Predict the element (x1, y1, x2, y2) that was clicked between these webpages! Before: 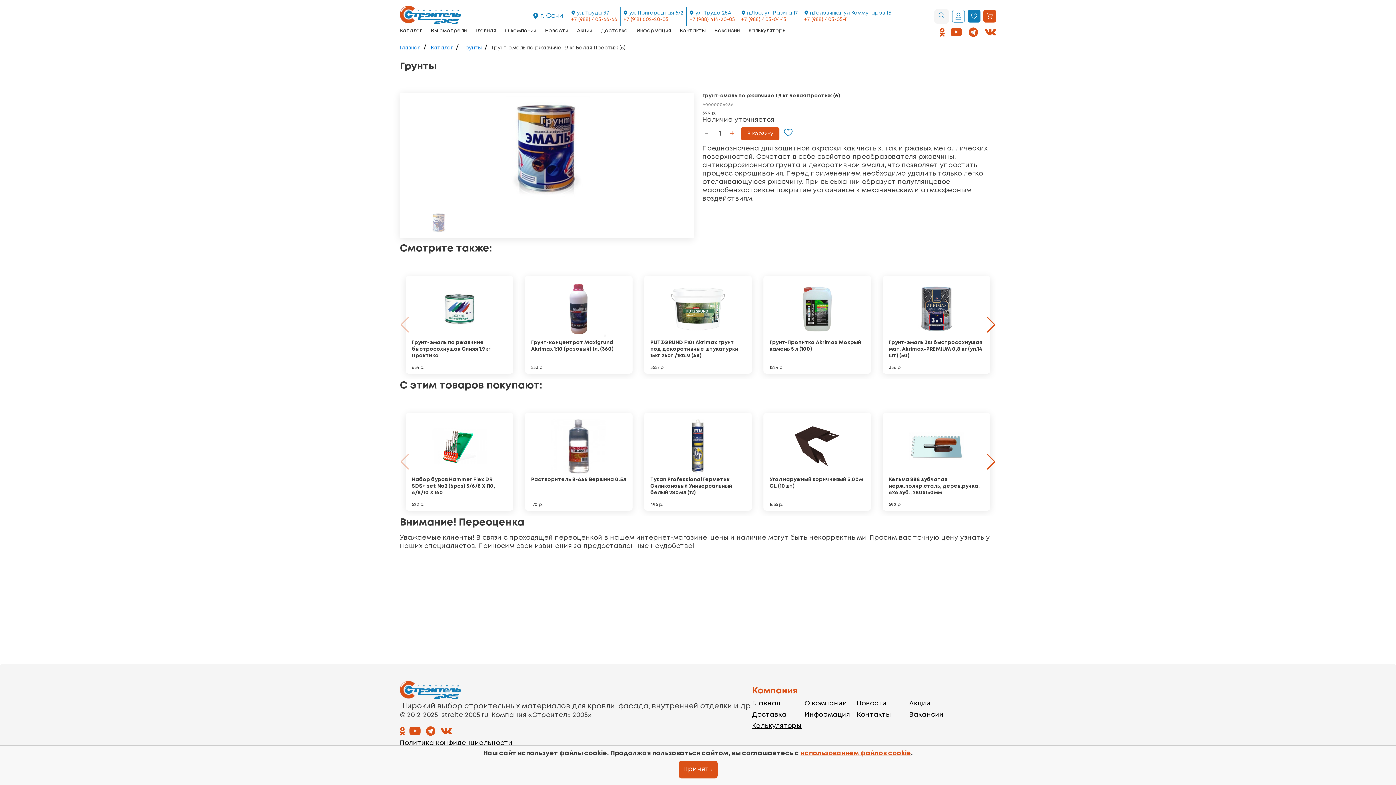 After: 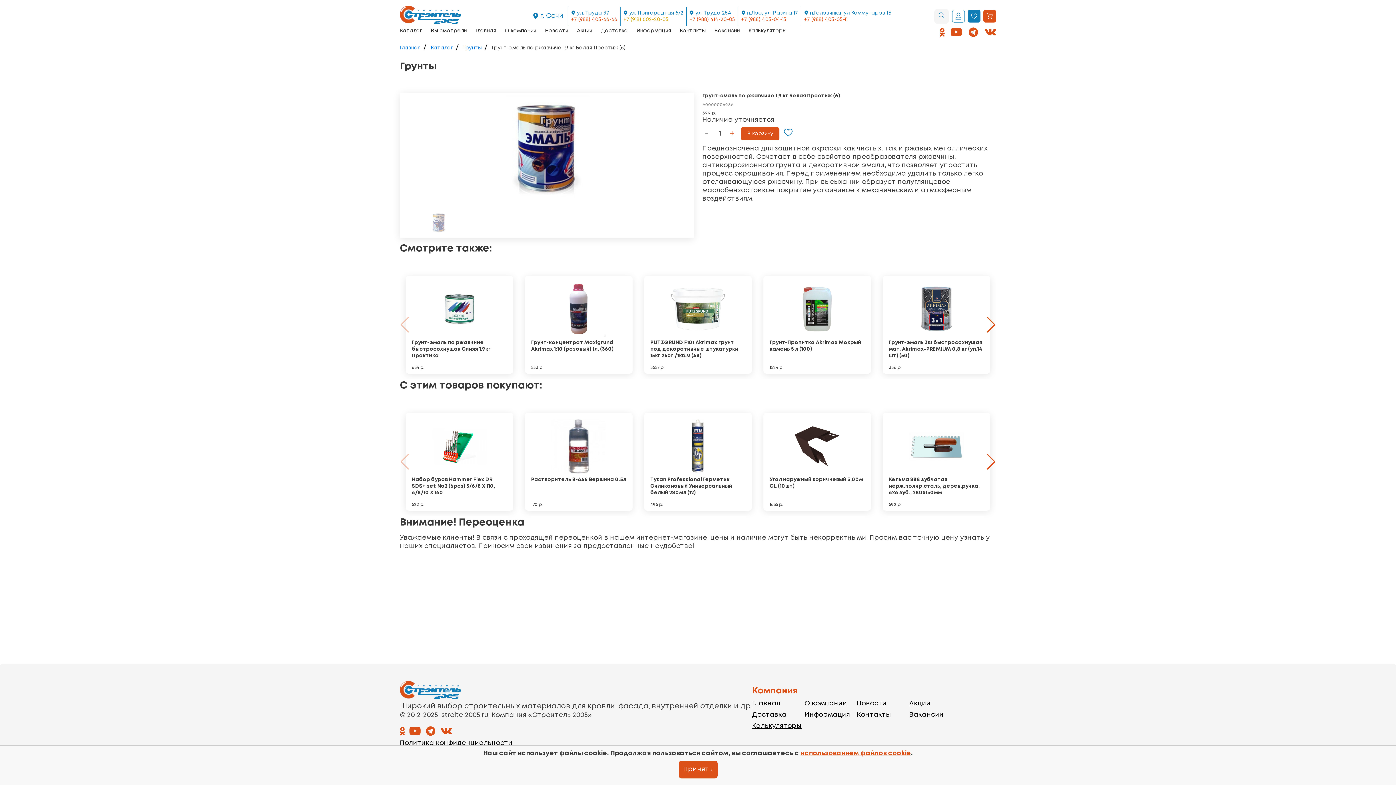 Action: label: +7 (918) 602-20-05 bbox: (623, 16, 683, 22)